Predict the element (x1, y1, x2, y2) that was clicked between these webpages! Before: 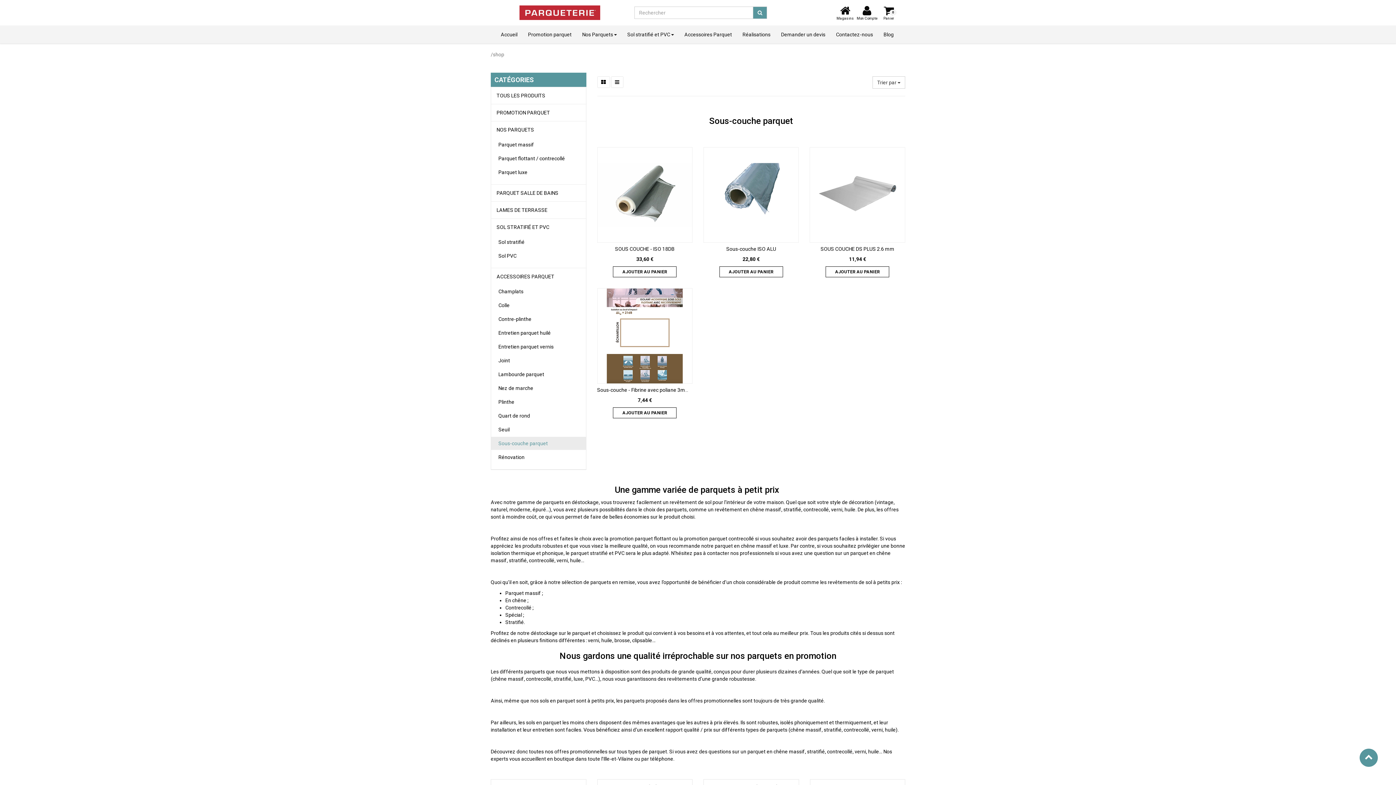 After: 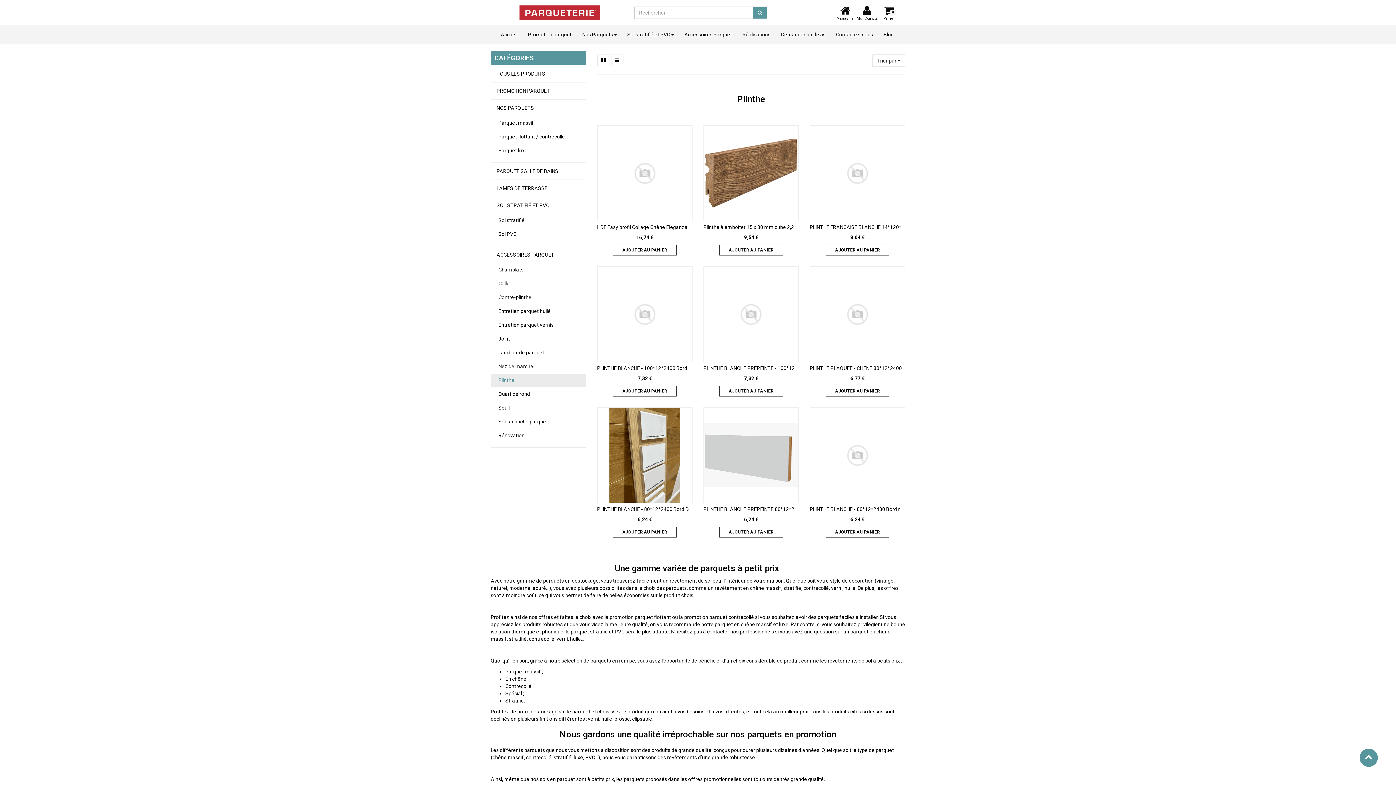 Action: bbox: (491, 395, 586, 408) label: Plinthe